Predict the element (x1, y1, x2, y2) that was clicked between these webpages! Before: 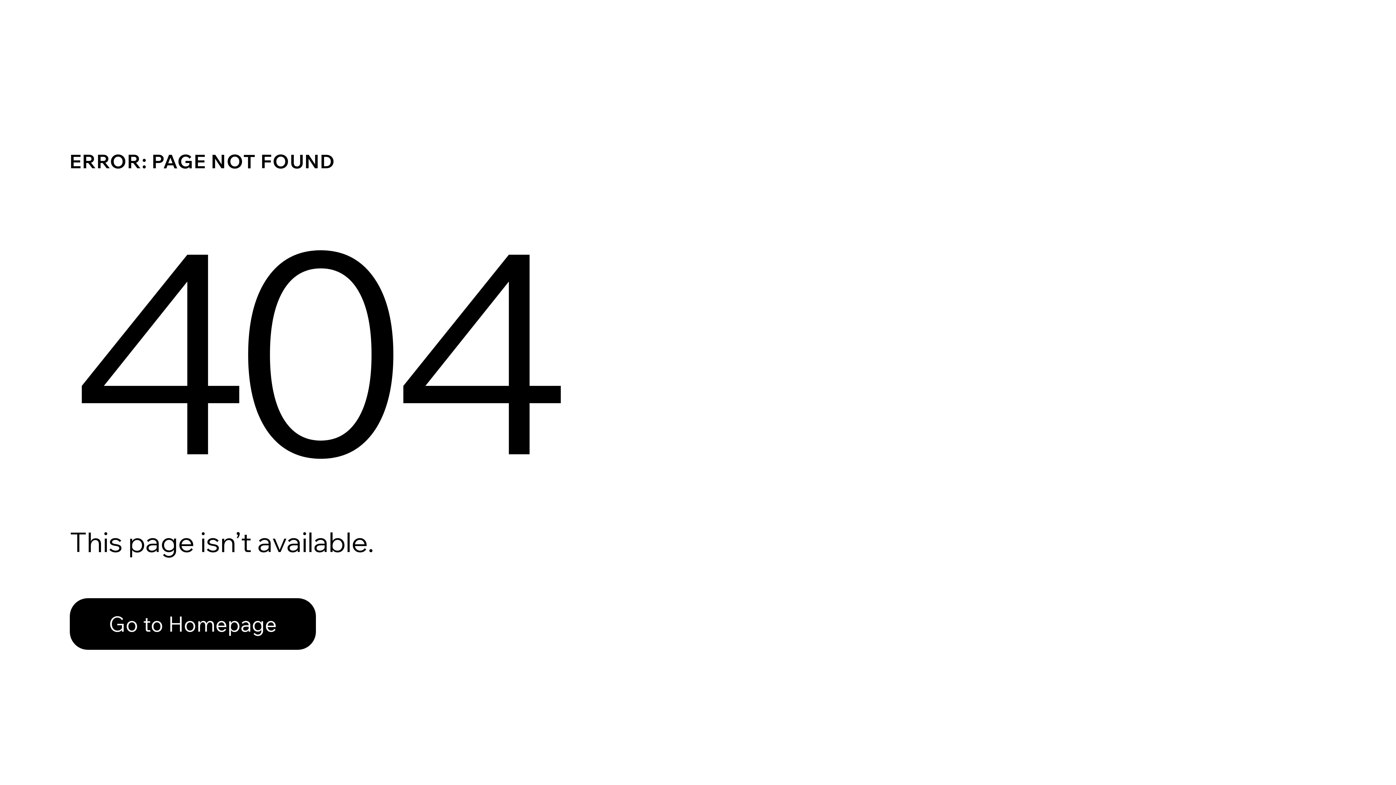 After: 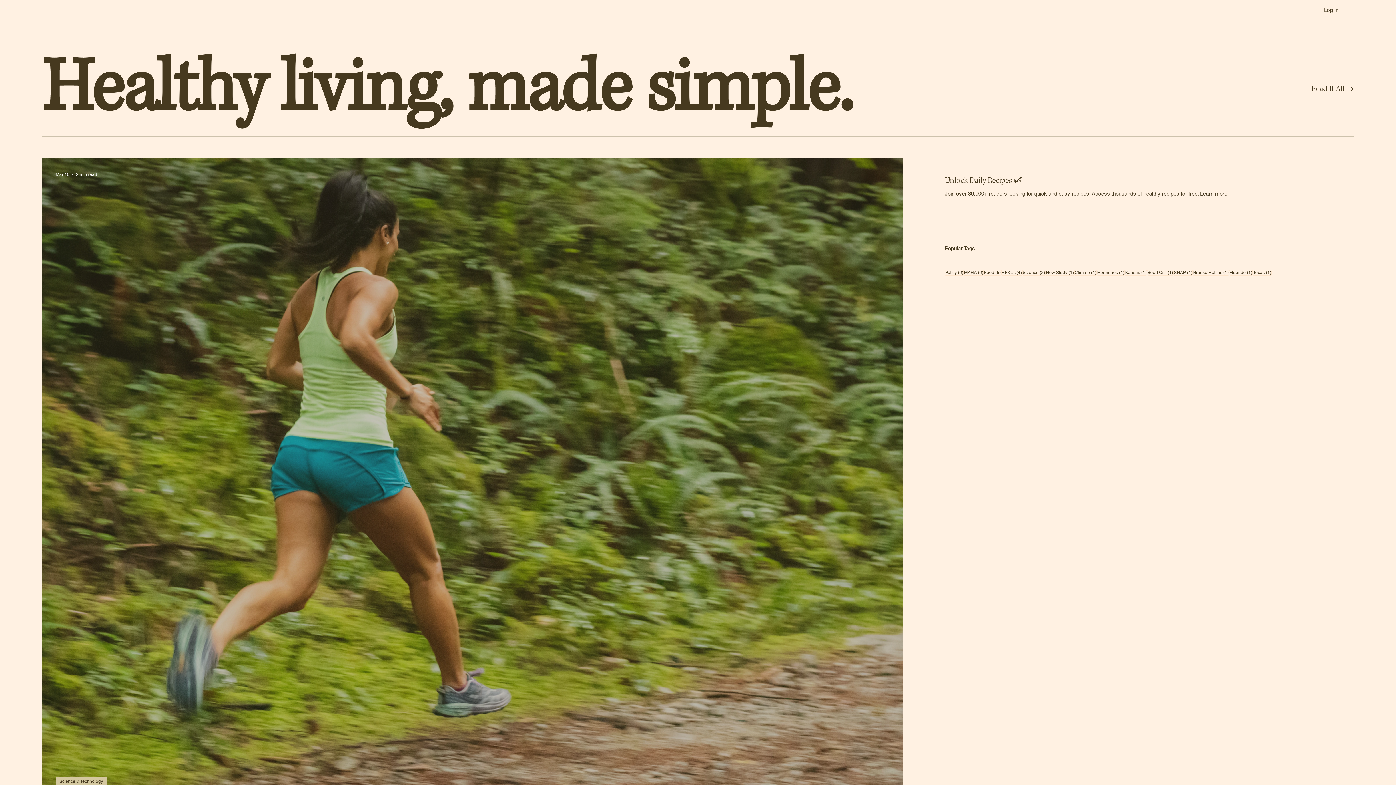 Action: label: Go to Homepage bbox: (69, 598, 316, 650)